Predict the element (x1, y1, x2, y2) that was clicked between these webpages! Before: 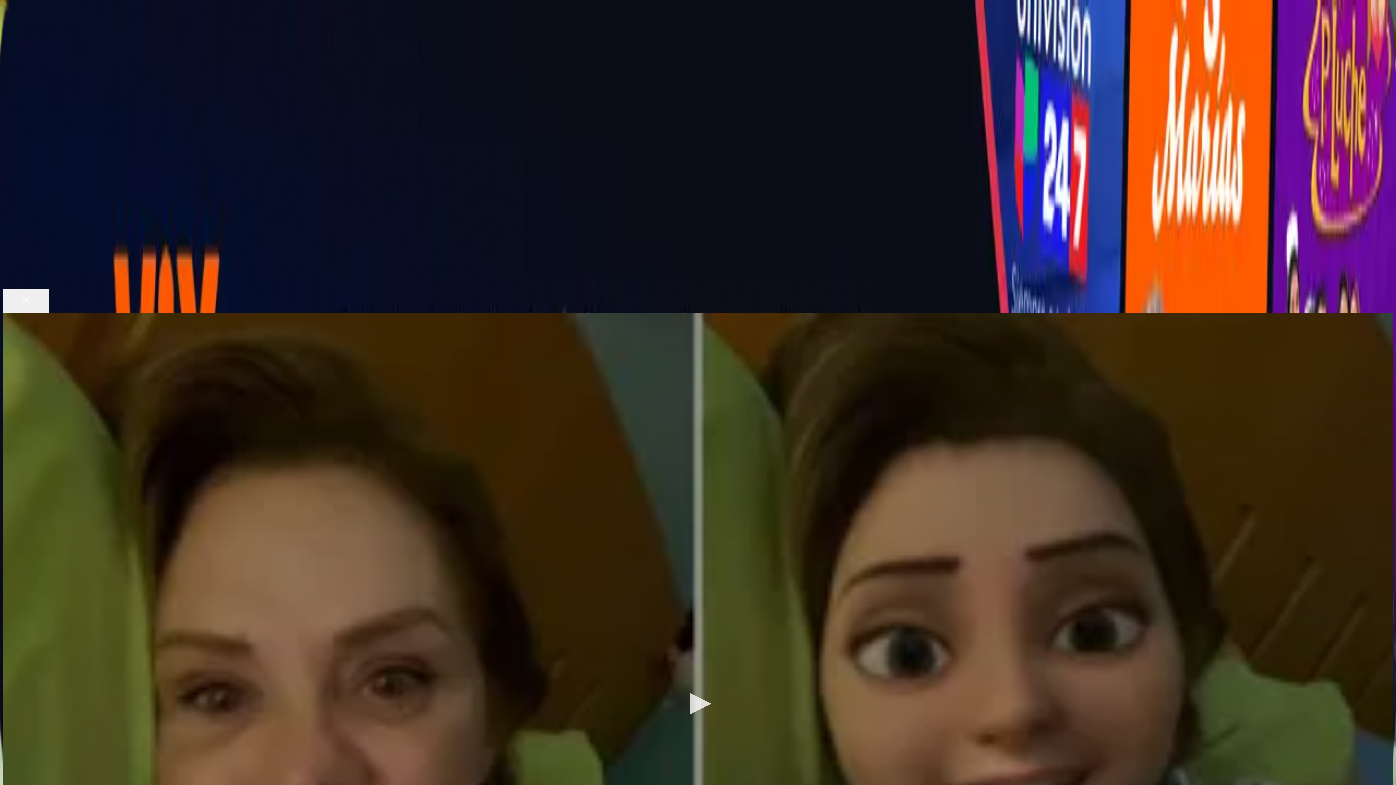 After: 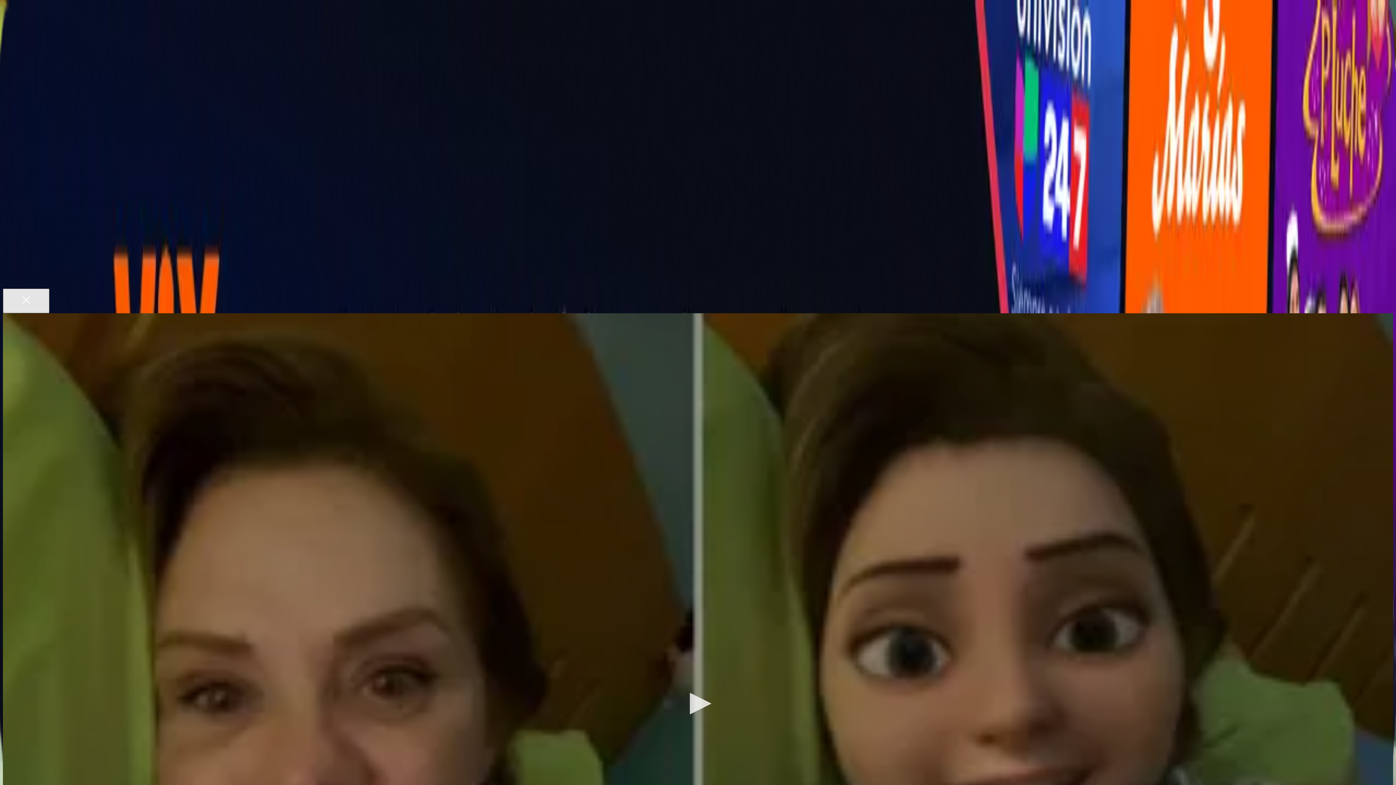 Action: label: Close bbox: (2, 288, 49, 313)